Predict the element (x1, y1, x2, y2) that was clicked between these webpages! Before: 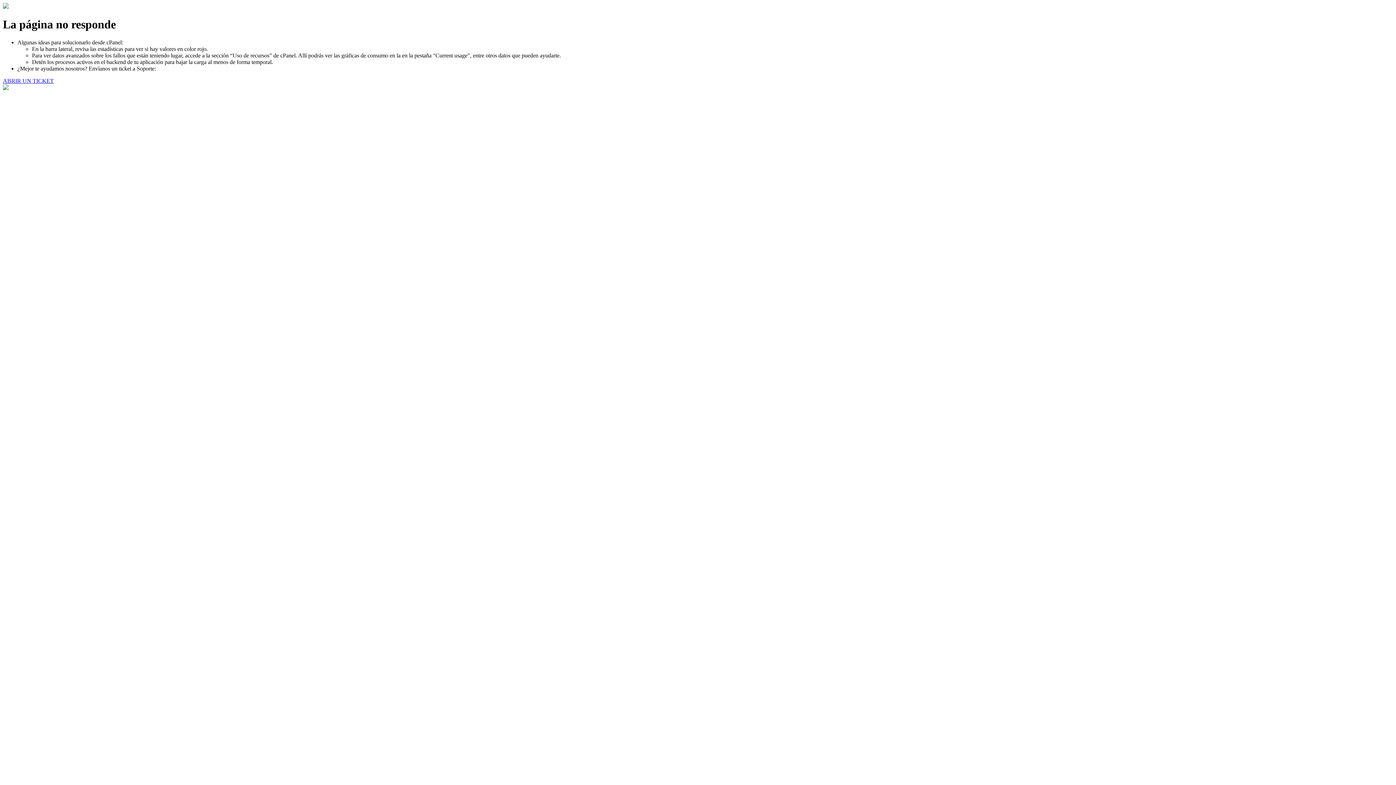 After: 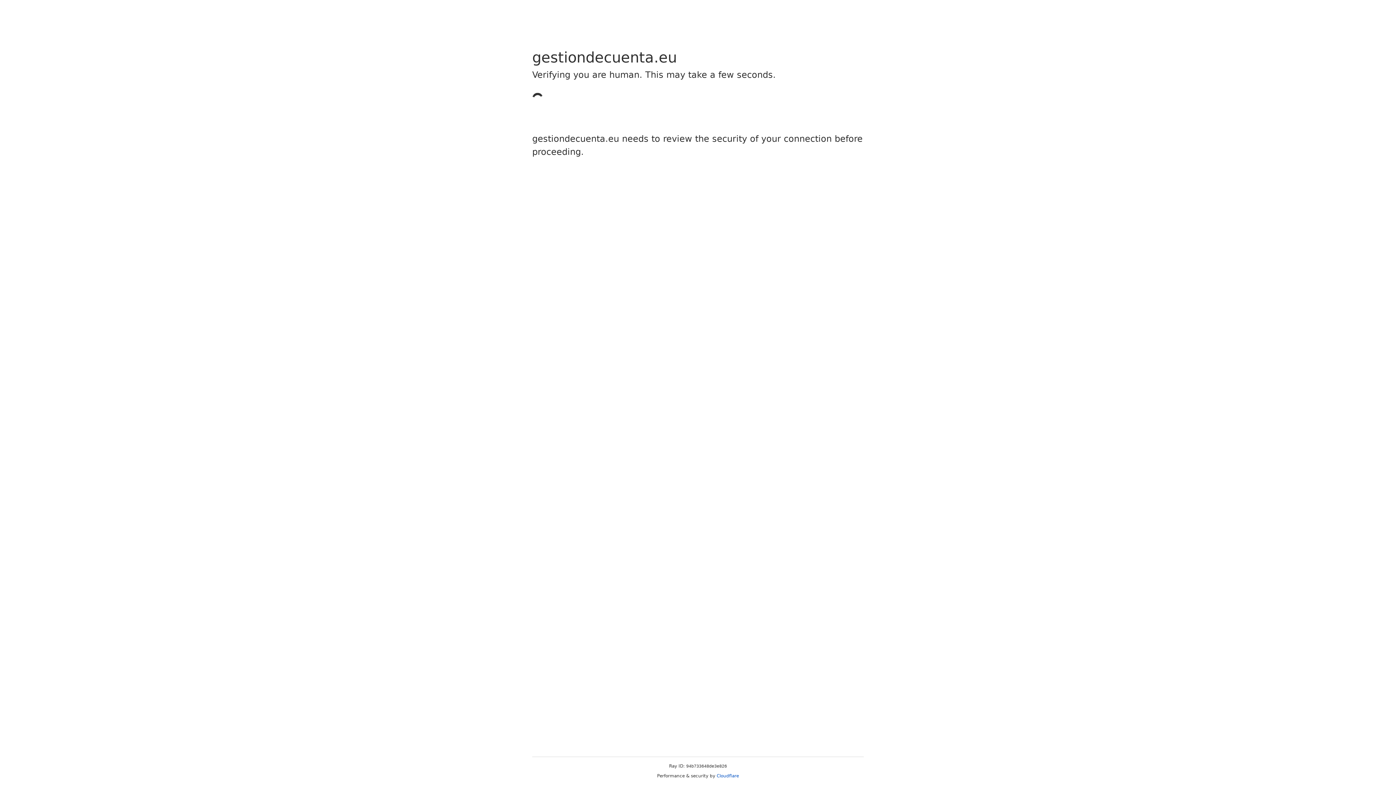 Action: bbox: (2, 77, 53, 83) label: ABRIR UN TICKET